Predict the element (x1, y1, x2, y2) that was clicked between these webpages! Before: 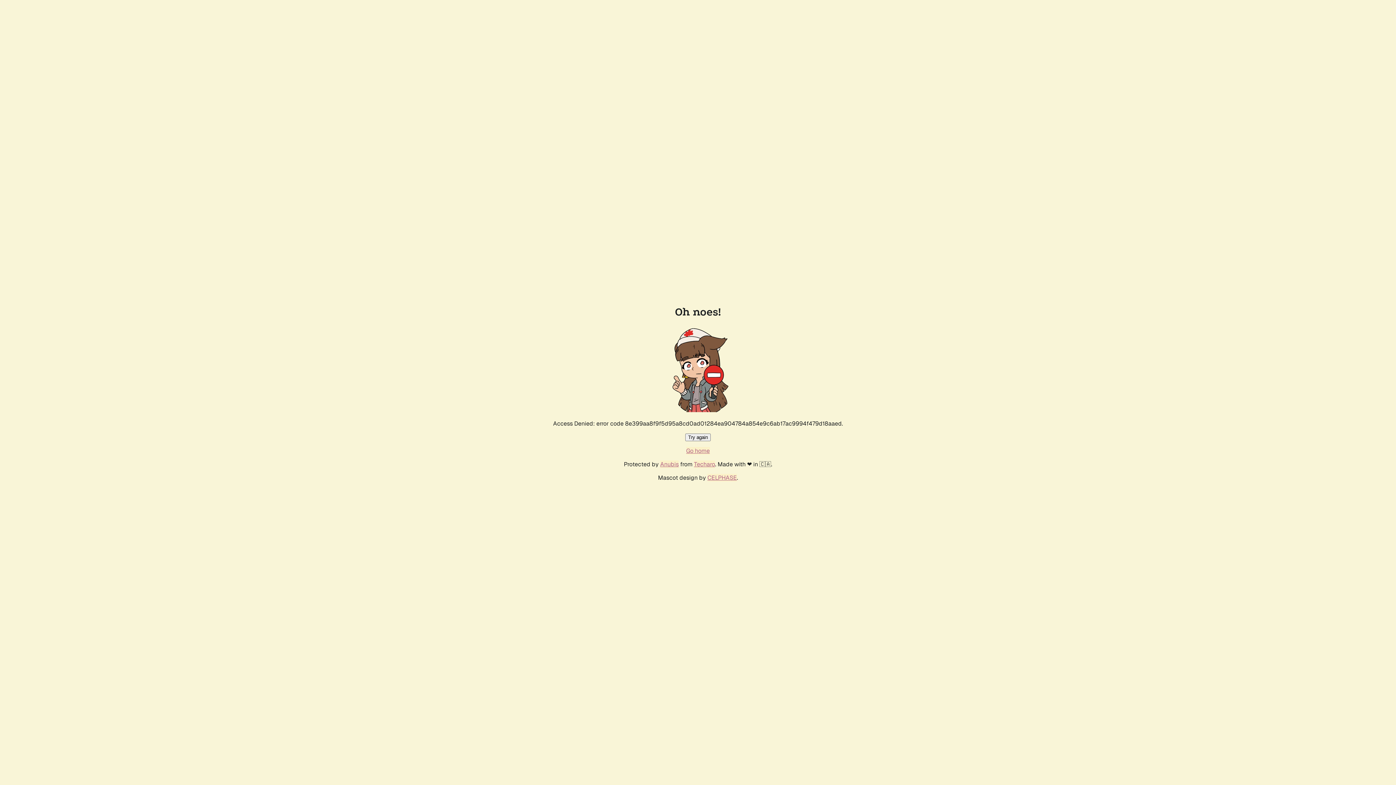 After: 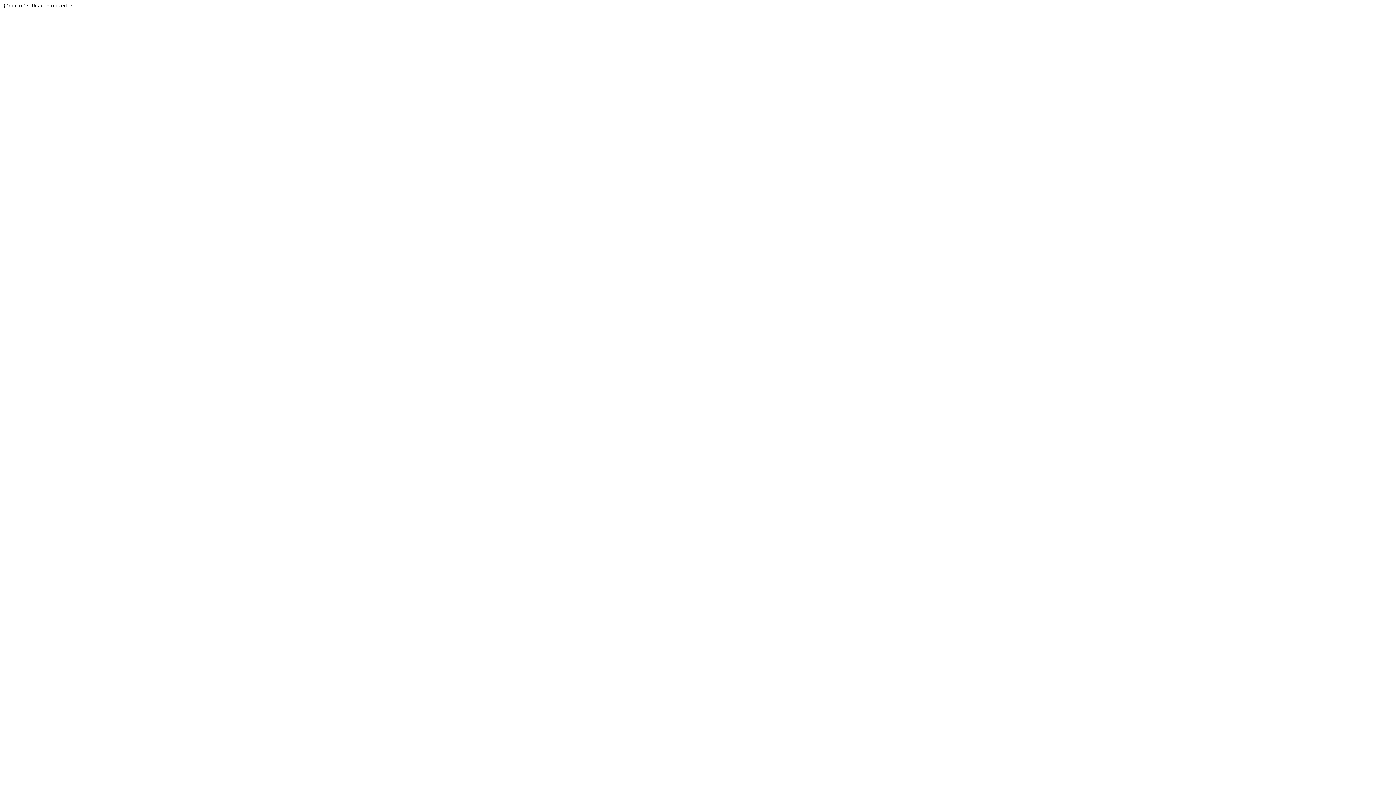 Action: label: Techaro bbox: (694, 460, 715, 468)